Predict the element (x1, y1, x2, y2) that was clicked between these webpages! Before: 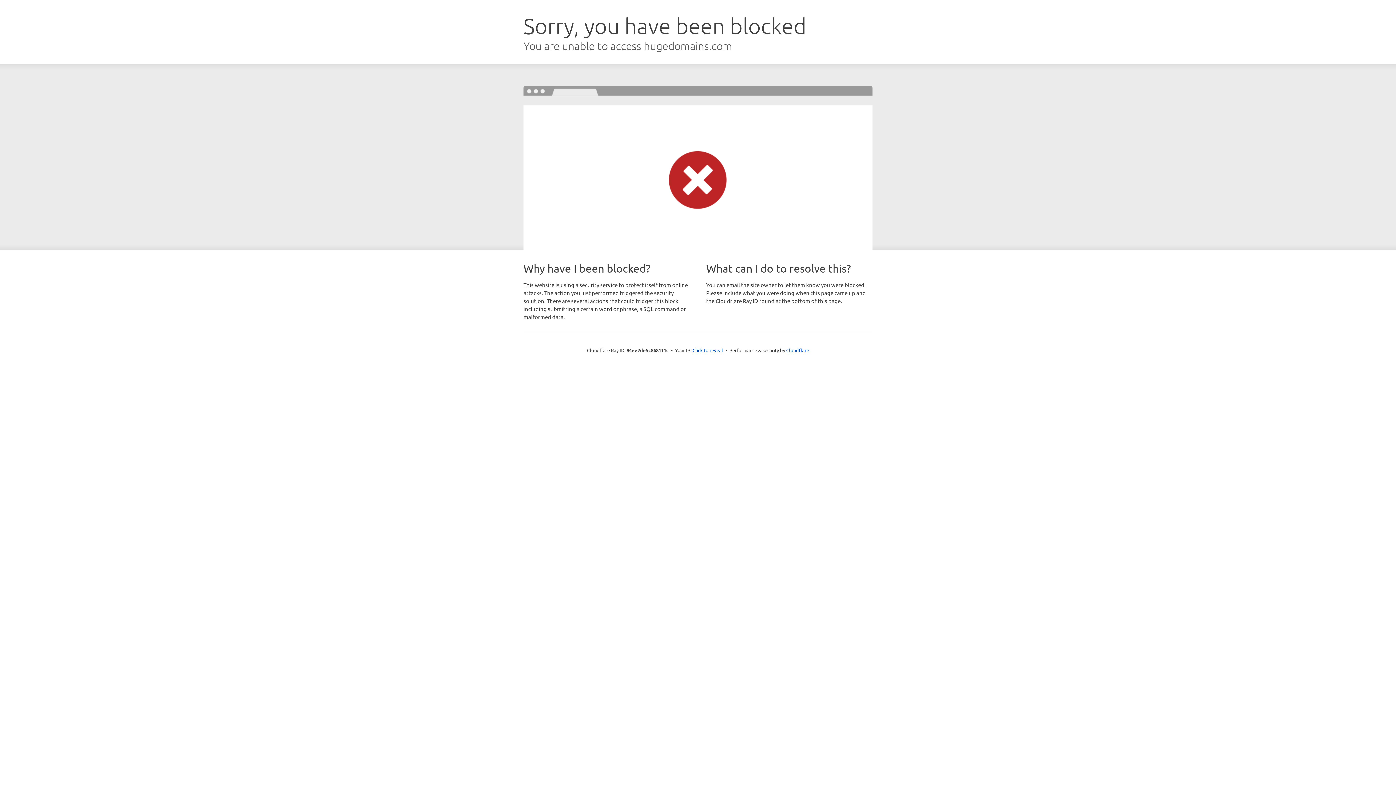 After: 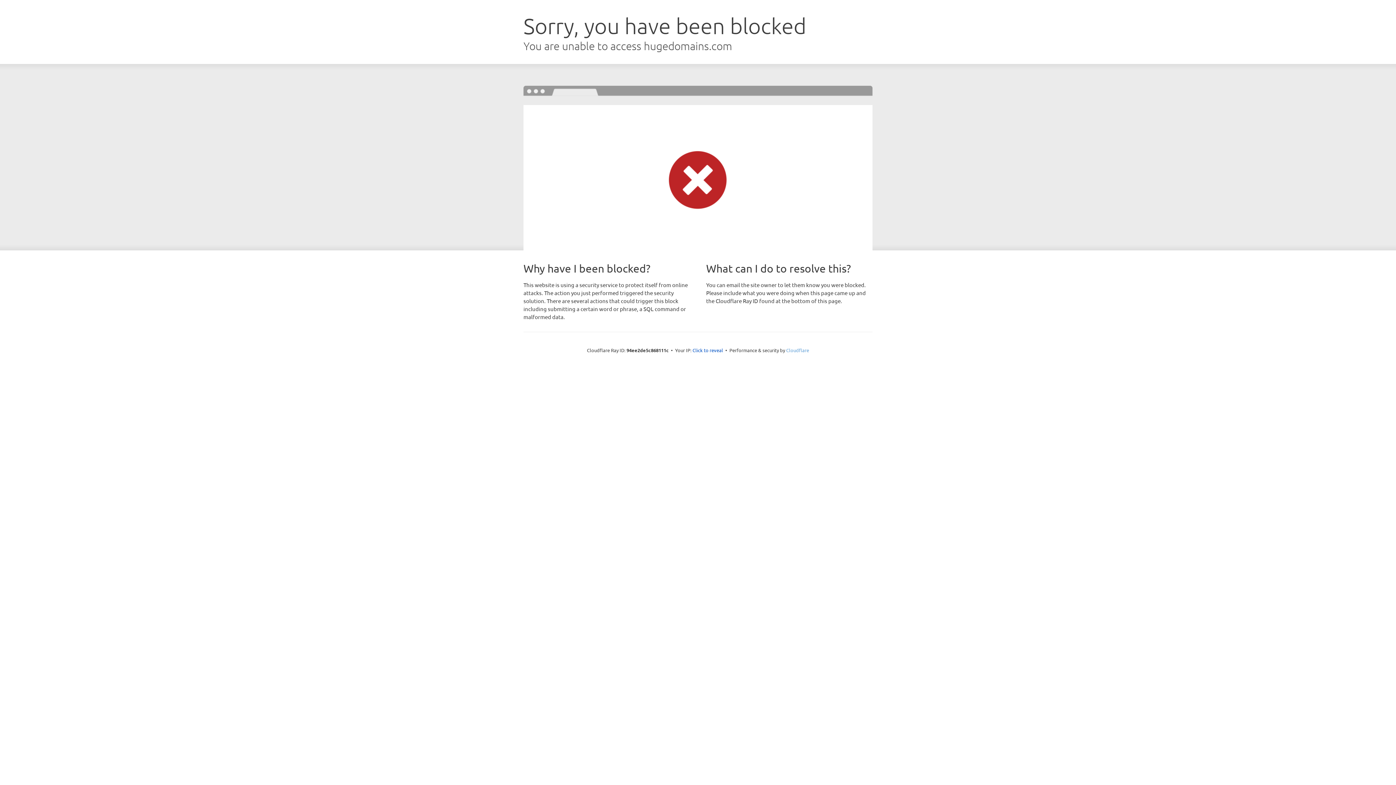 Action: bbox: (786, 347, 809, 353) label: Cloudflare